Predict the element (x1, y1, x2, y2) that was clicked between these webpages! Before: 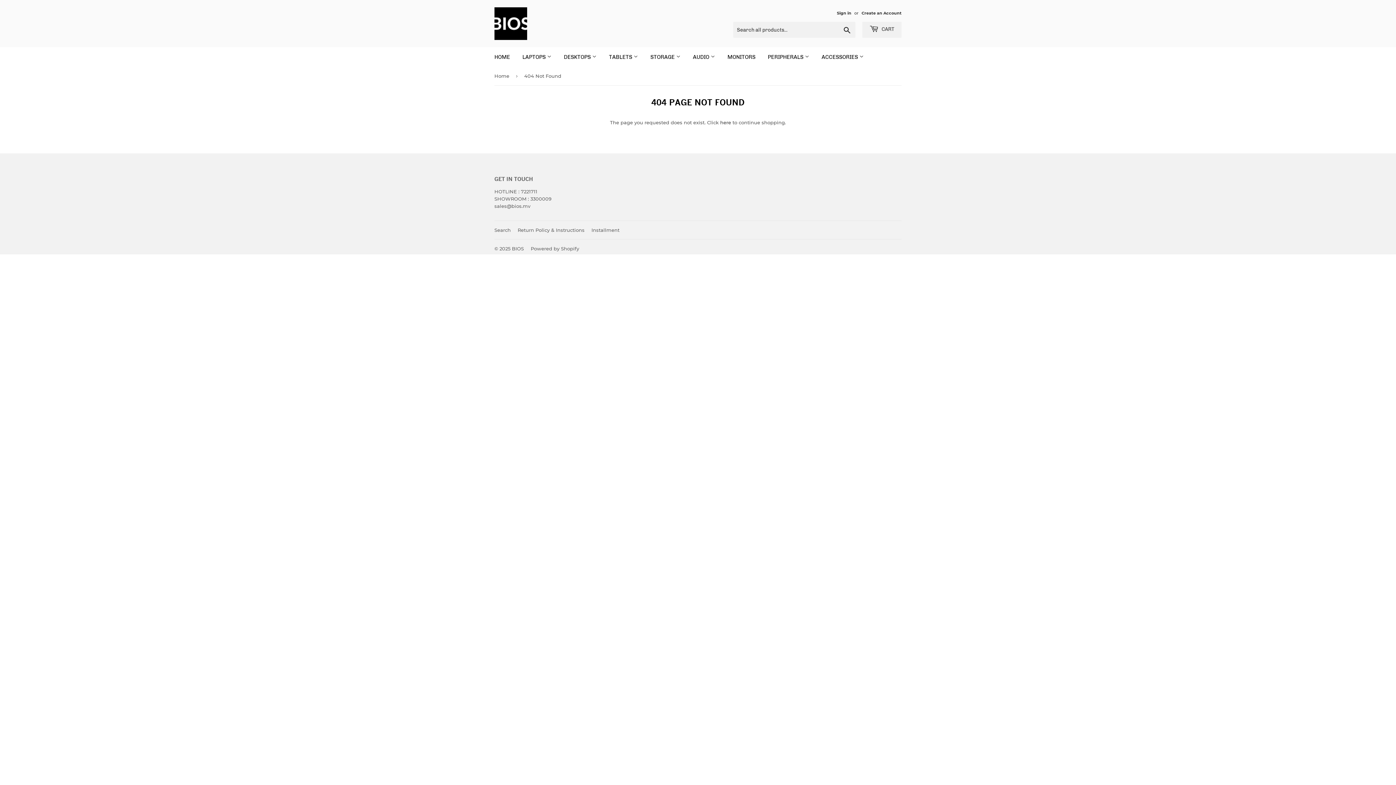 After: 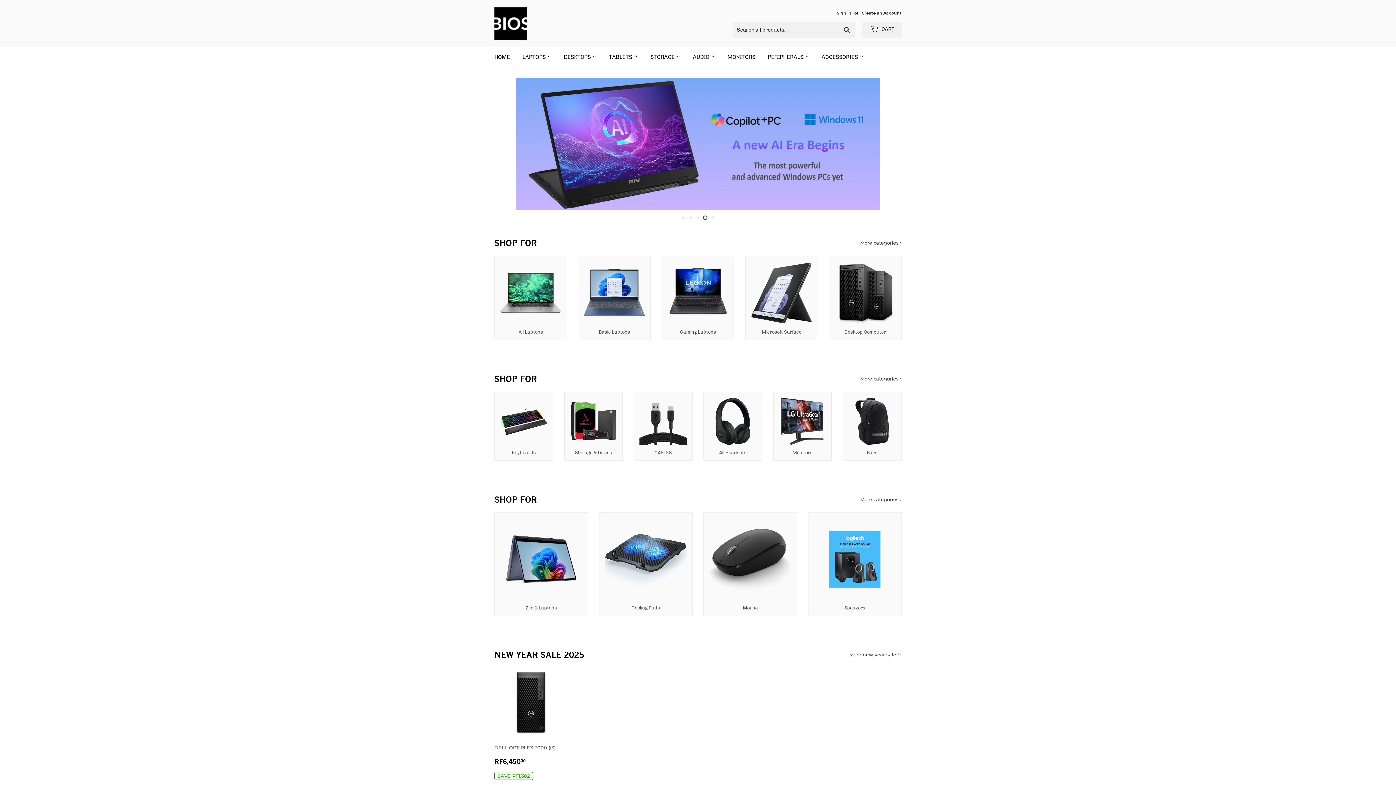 Action: label: HOME bbox: (489, 47, 515, 66)